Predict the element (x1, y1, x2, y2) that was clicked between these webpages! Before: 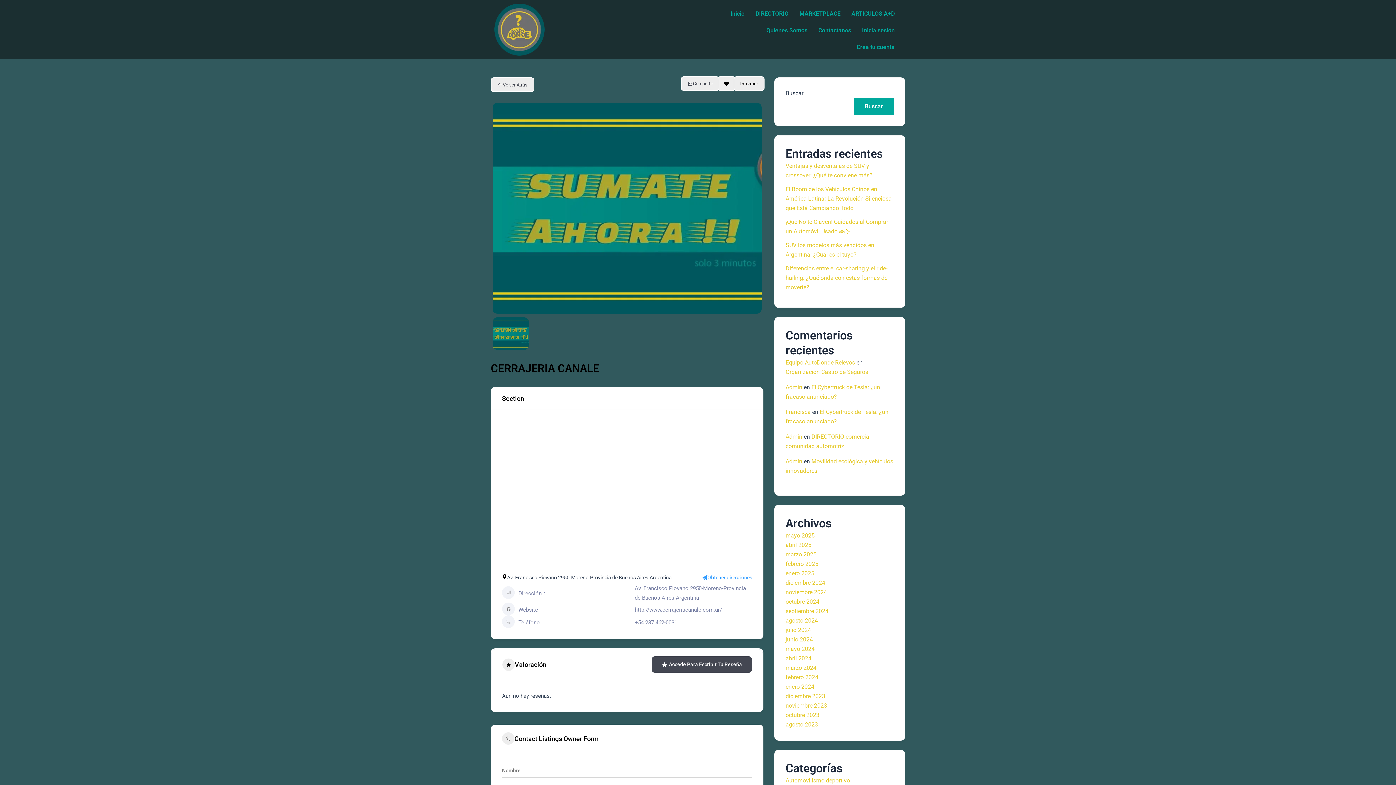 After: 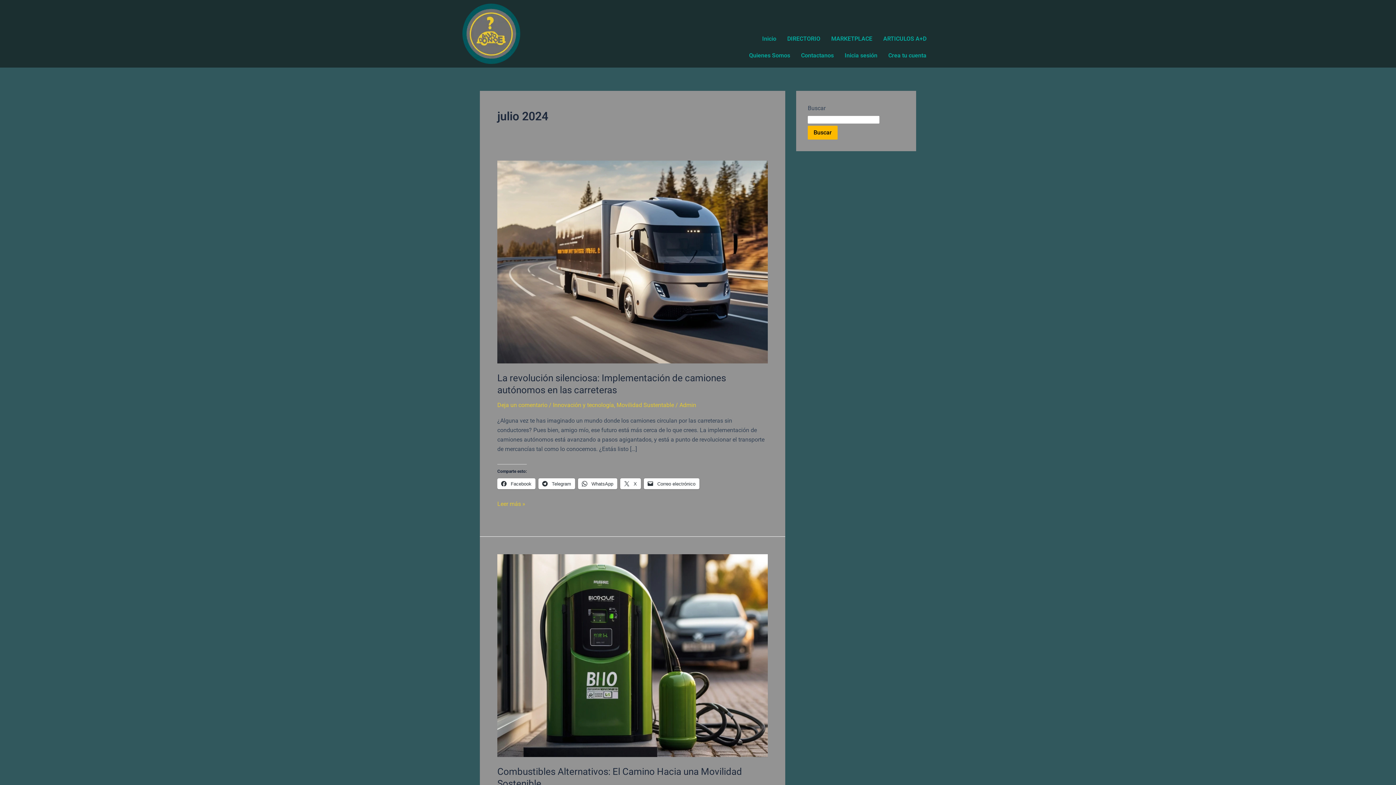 Action: bbox: (785, 627, 811, 633) label: julio 2024